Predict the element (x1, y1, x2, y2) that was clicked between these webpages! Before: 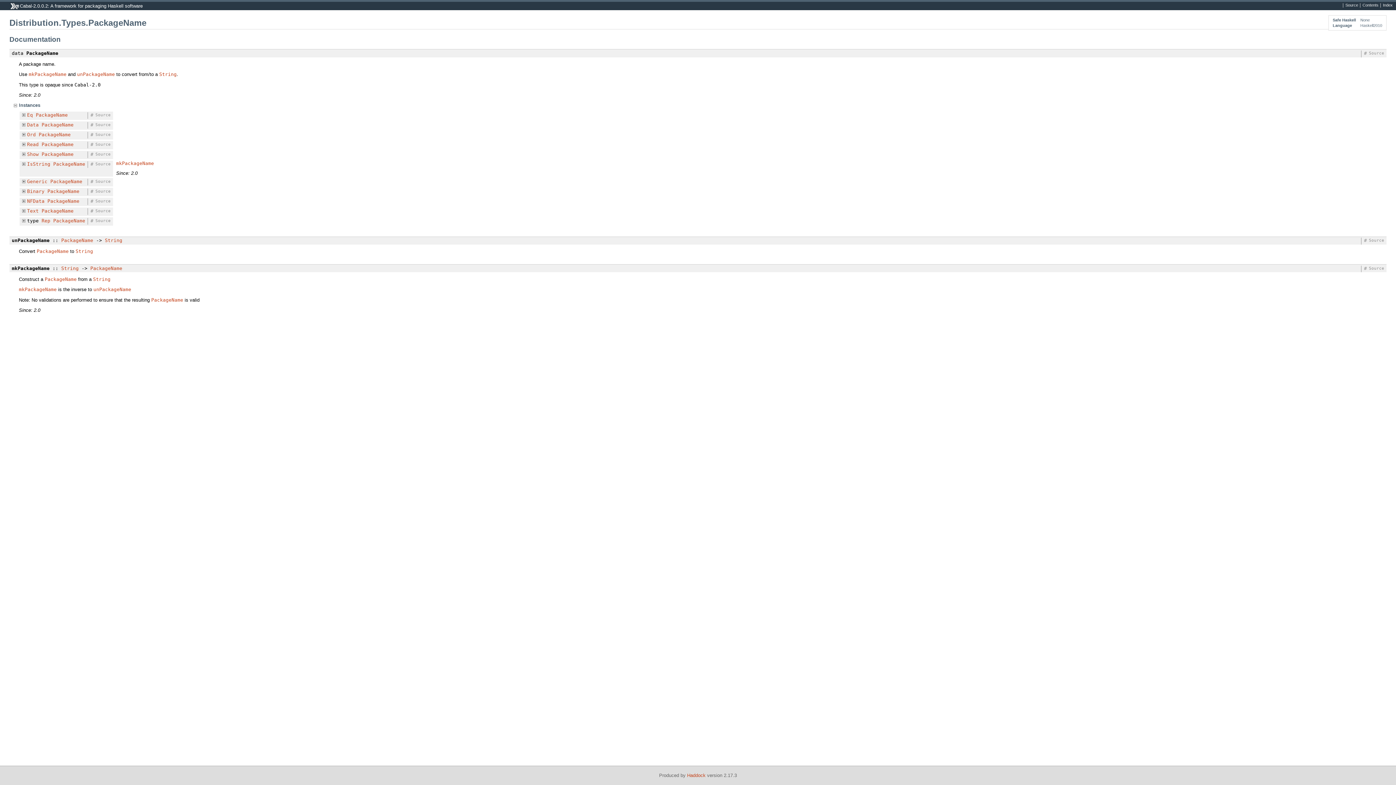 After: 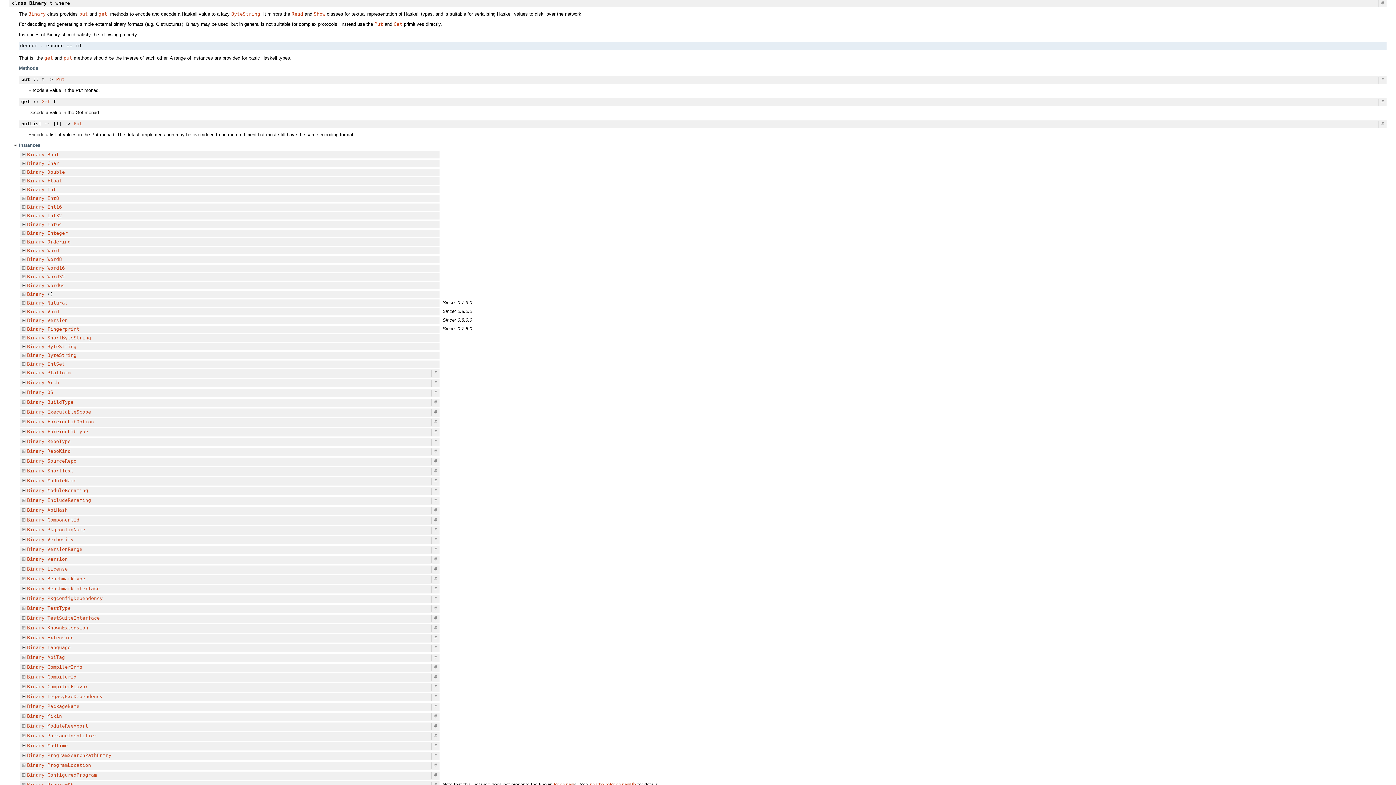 Action: label: Binary bbox: (27, 188, 44, 194)